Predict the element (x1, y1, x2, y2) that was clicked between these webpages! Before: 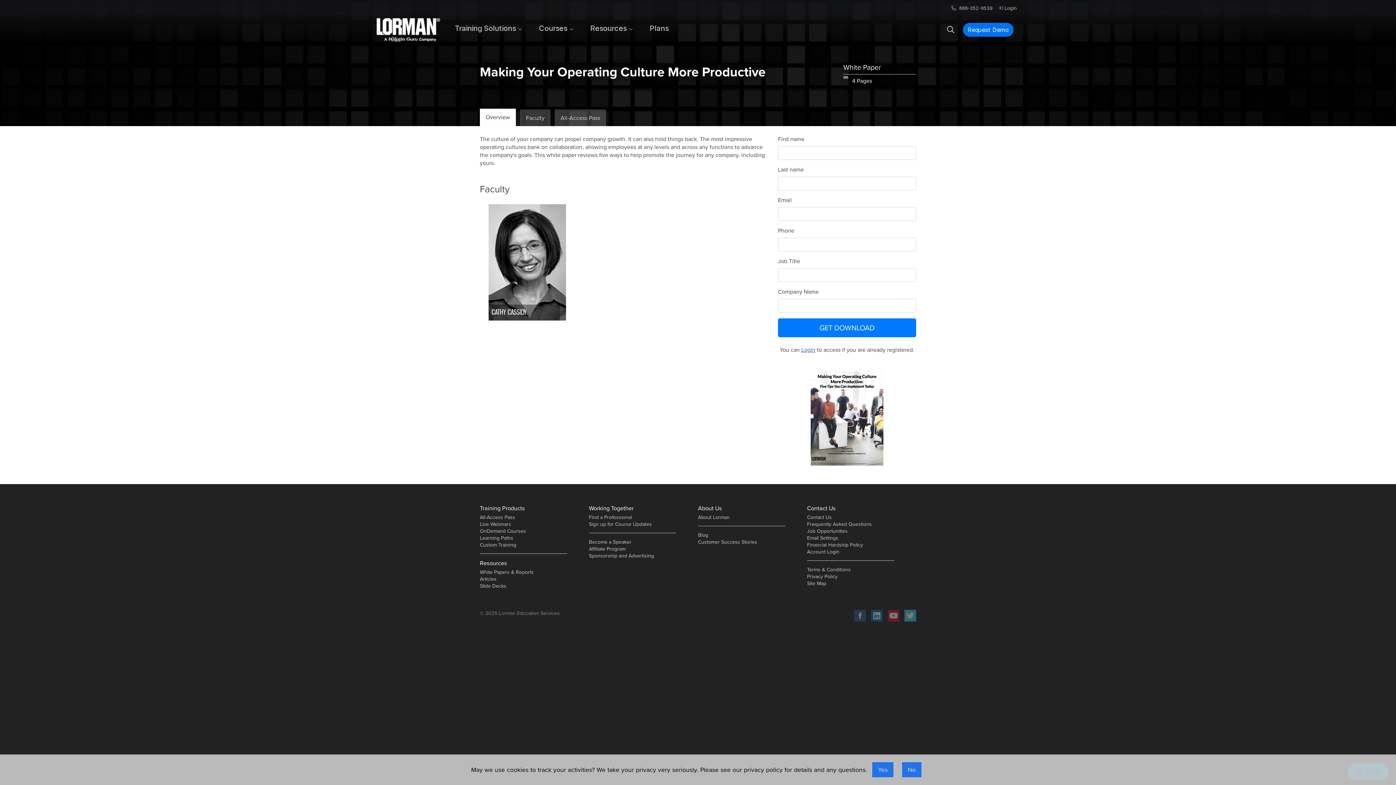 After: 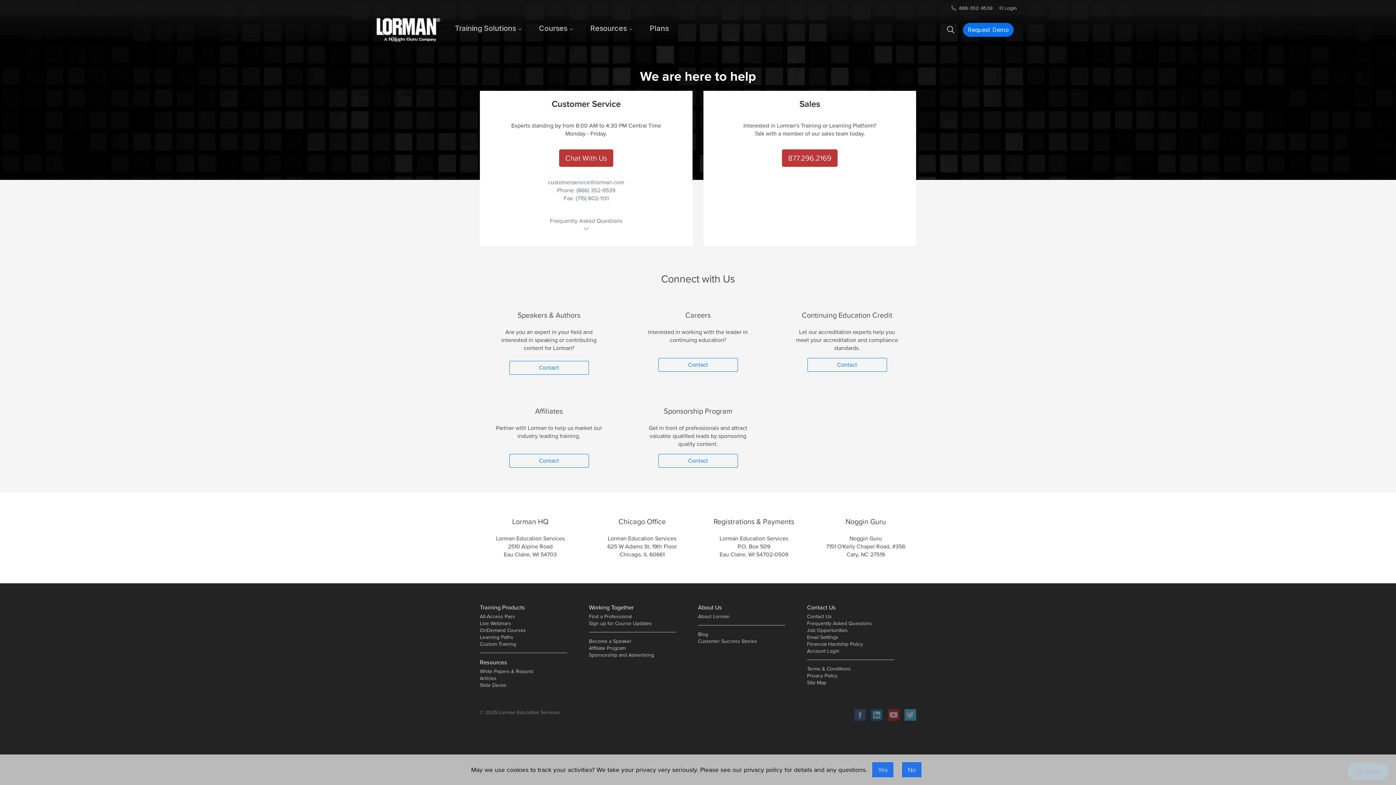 Action: label: Contact Us bbox: (807, 513, 832, 521)